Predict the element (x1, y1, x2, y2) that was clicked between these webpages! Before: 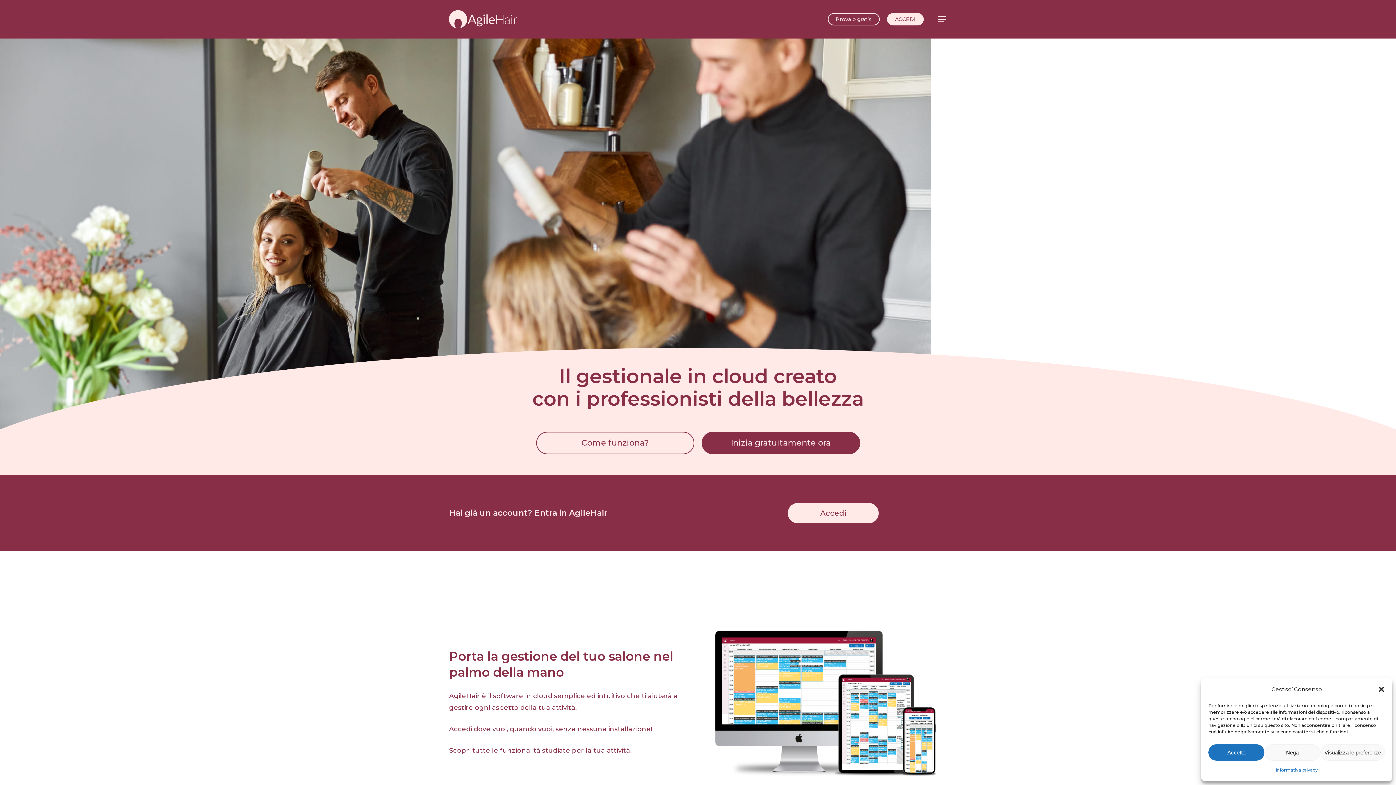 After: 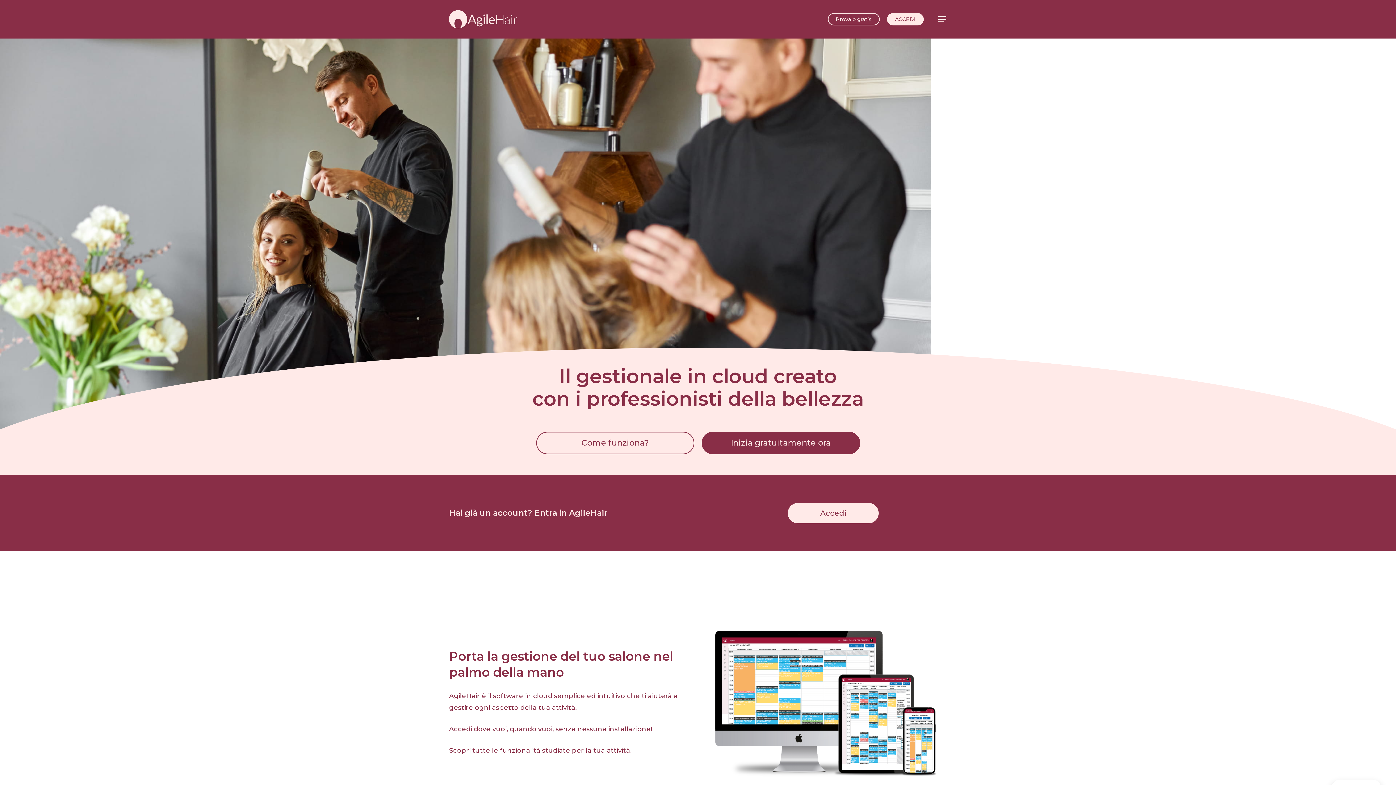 Action: label: Nega bbox: (1264, 744, 1320, 761)